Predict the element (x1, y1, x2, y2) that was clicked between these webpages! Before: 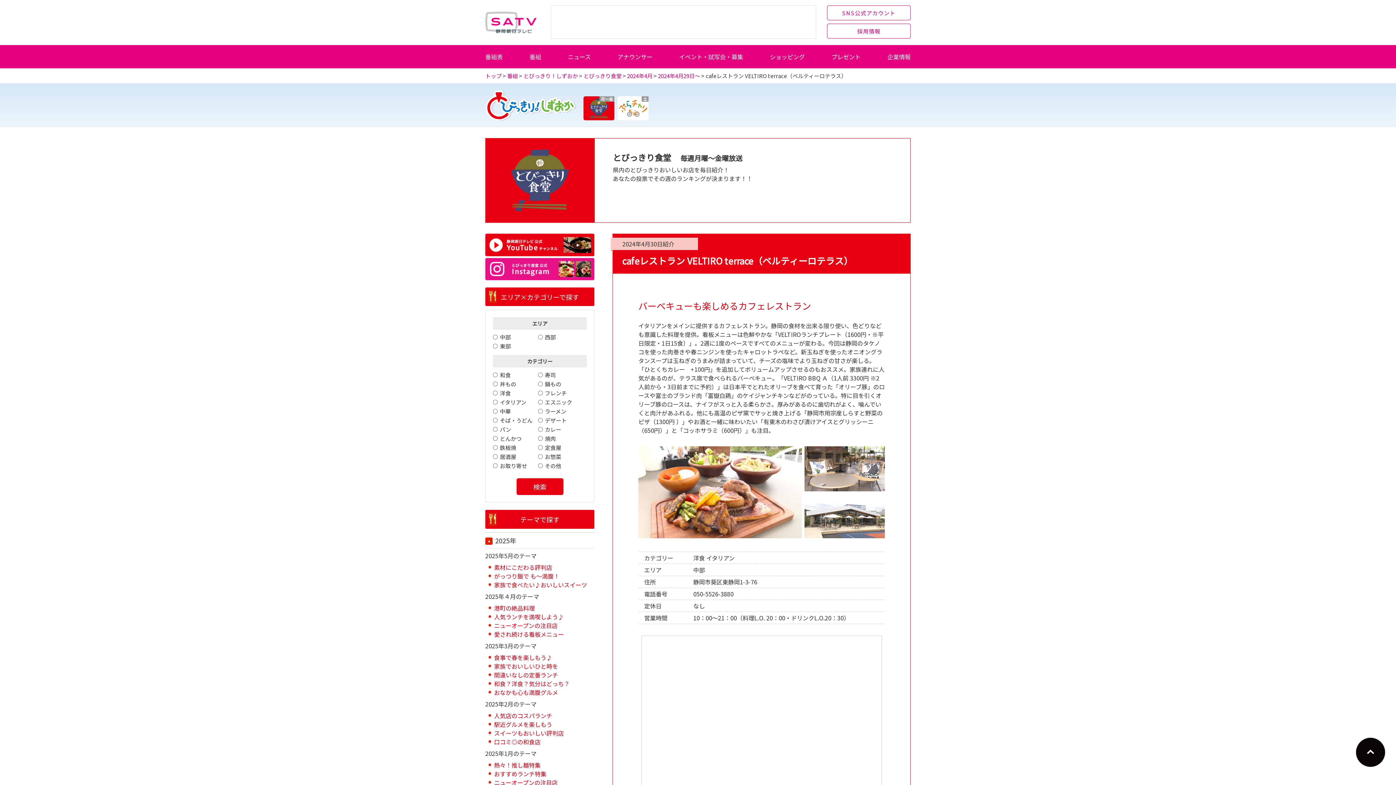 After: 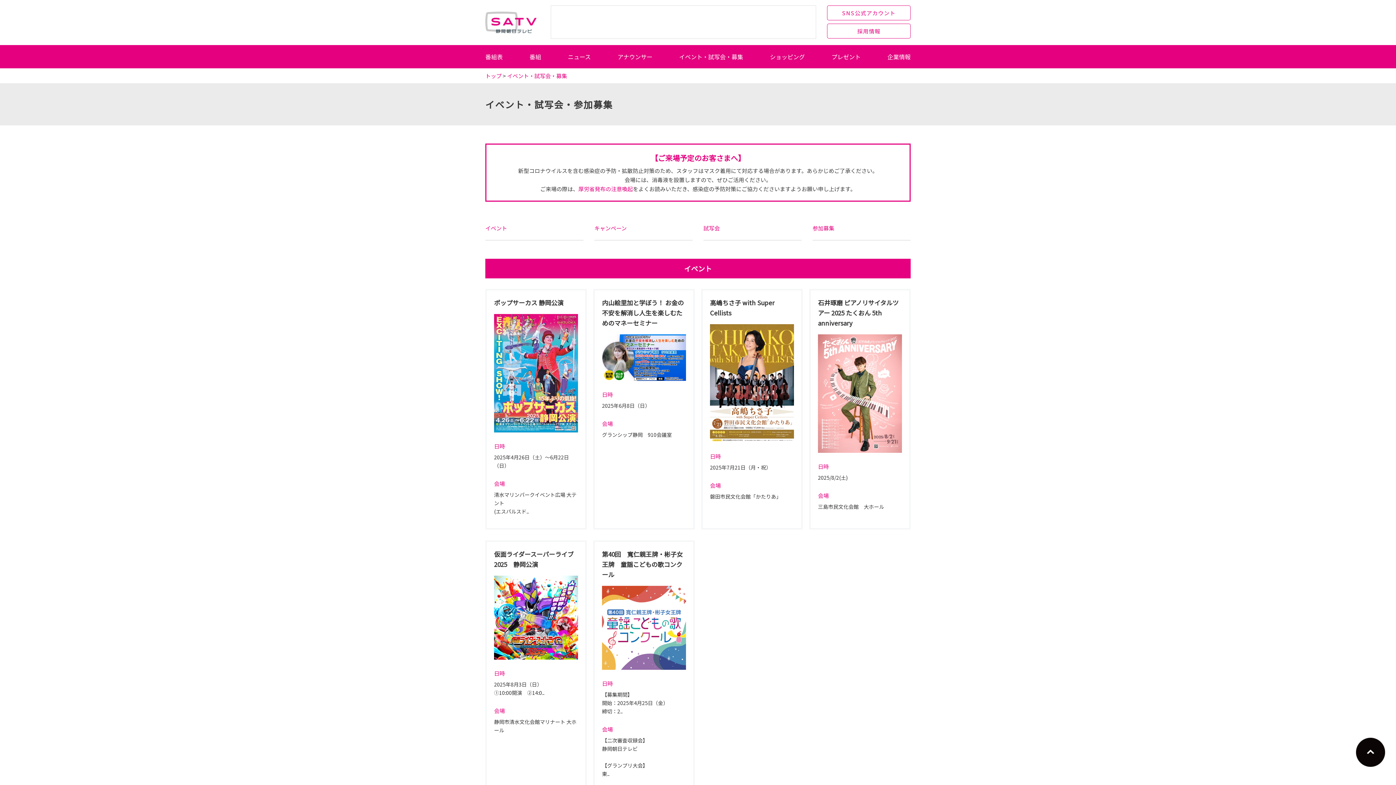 Action: bbox: (679, 45, 743, 68) label: イベント・試写会・募集